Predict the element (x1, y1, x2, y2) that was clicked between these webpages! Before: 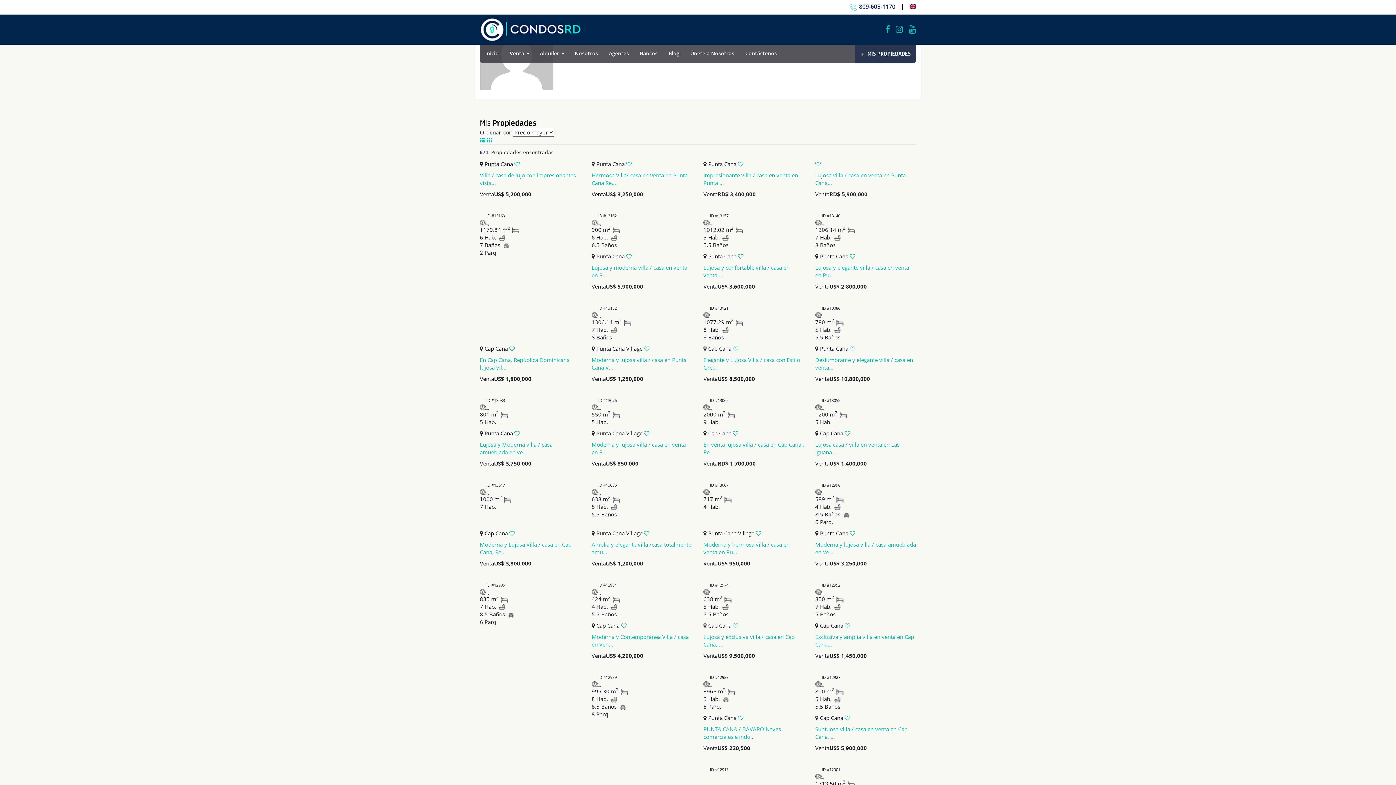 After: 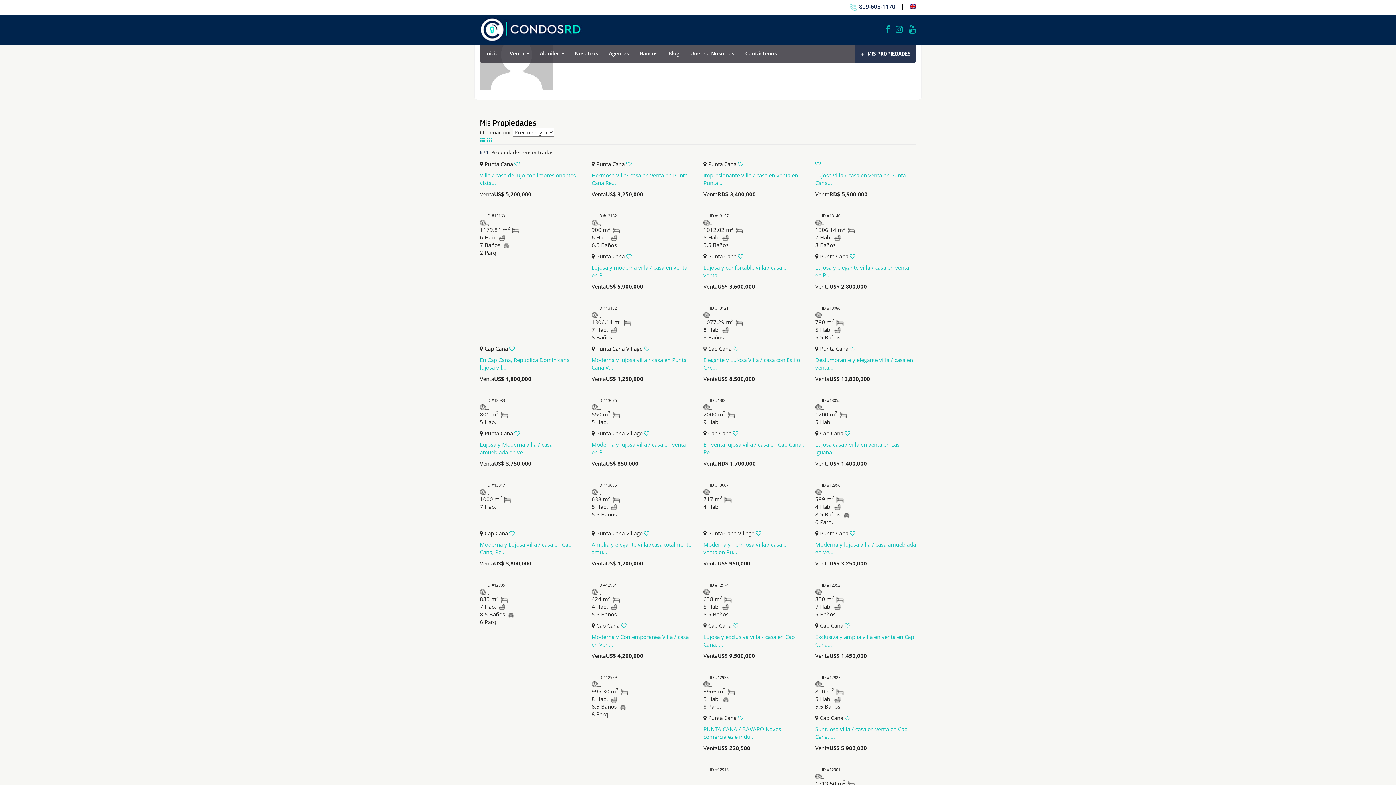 Action: label: 809-605-1170 bbox: (849, 2, 895, 10)